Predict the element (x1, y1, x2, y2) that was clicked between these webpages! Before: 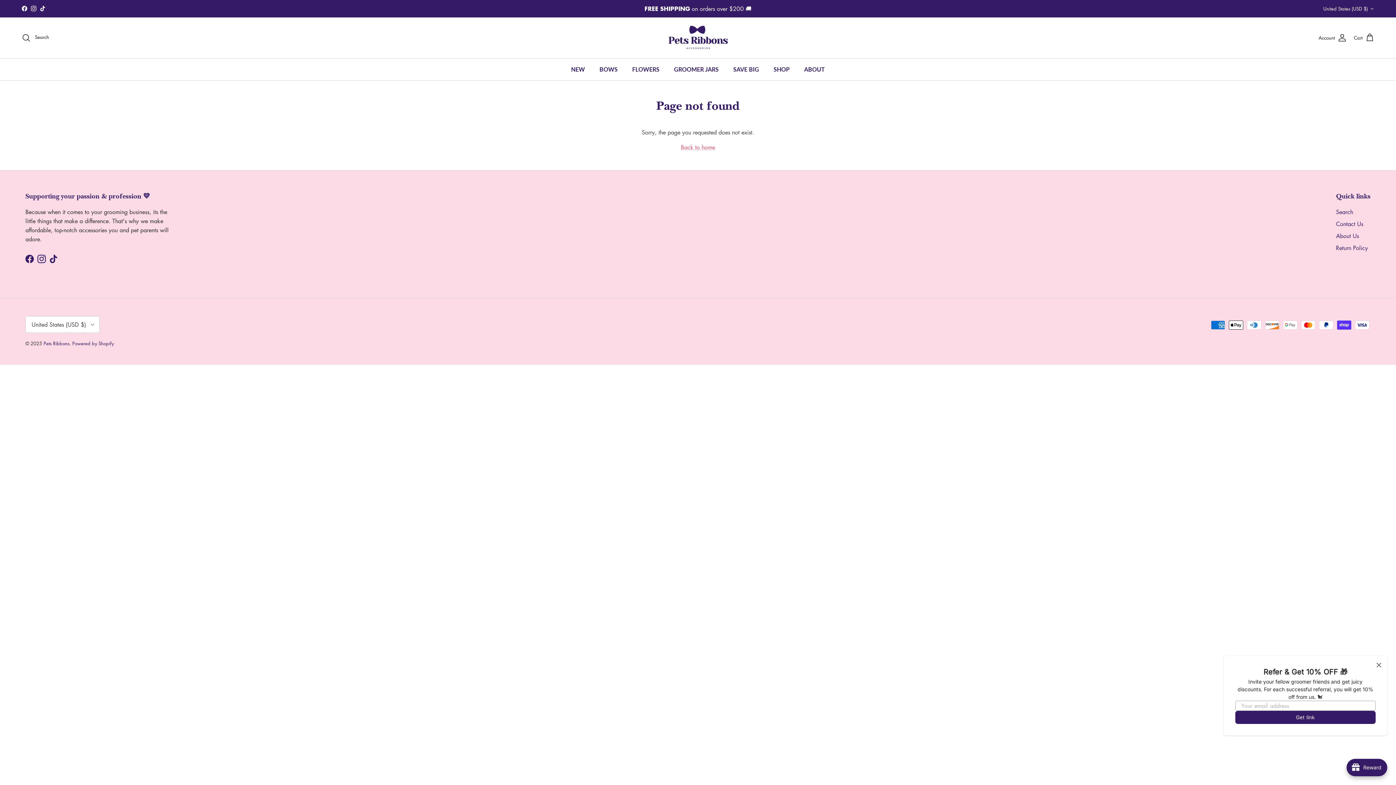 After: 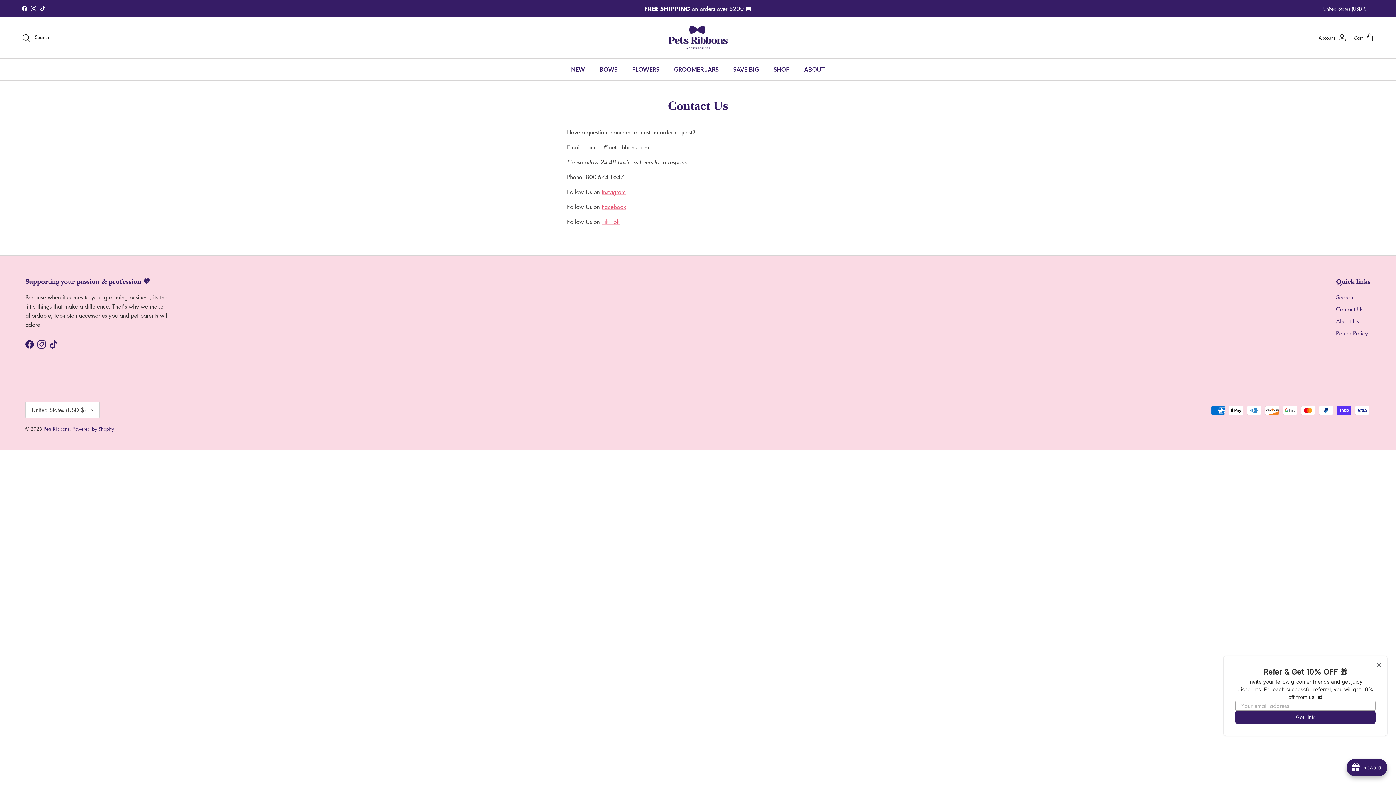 Action: bbox: (1336, 220, 1363, 228) label: Contact Us